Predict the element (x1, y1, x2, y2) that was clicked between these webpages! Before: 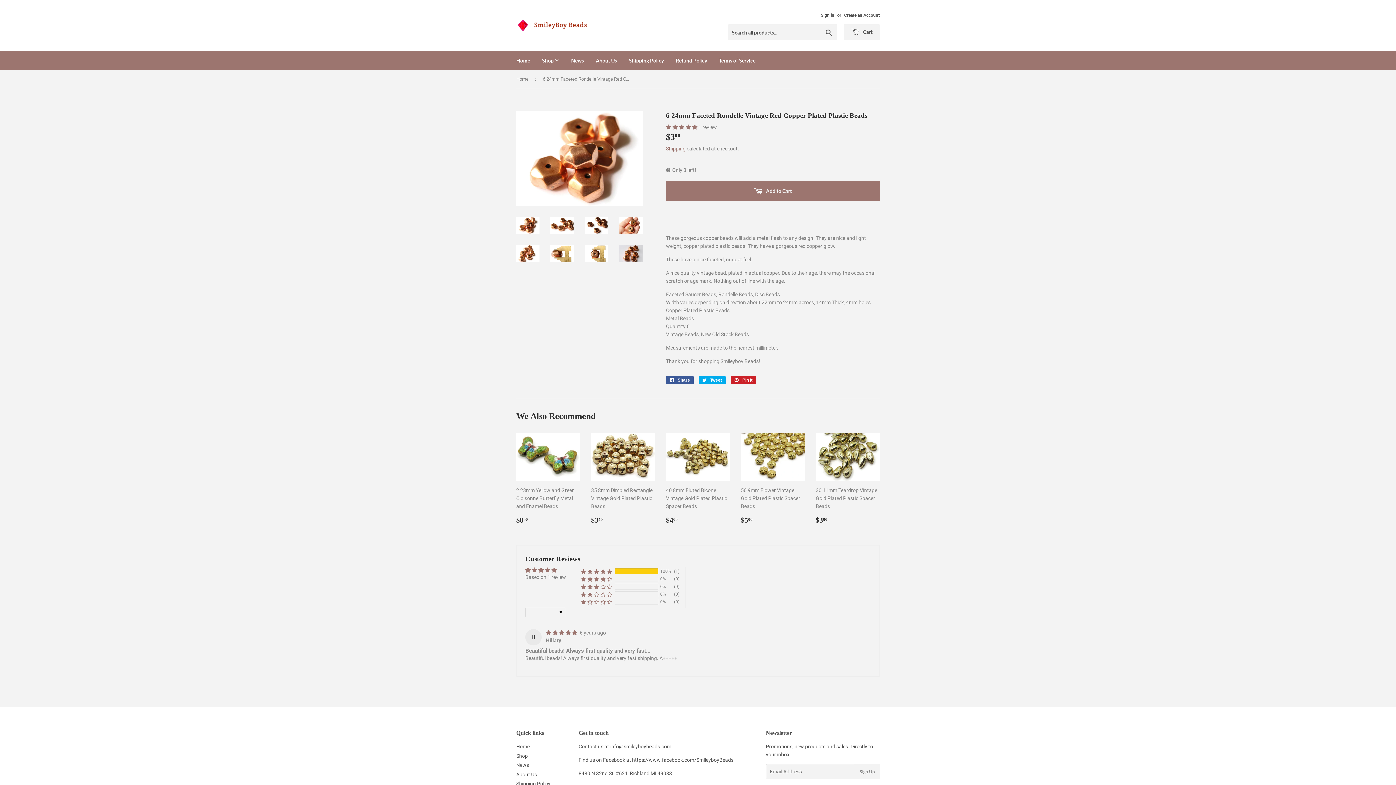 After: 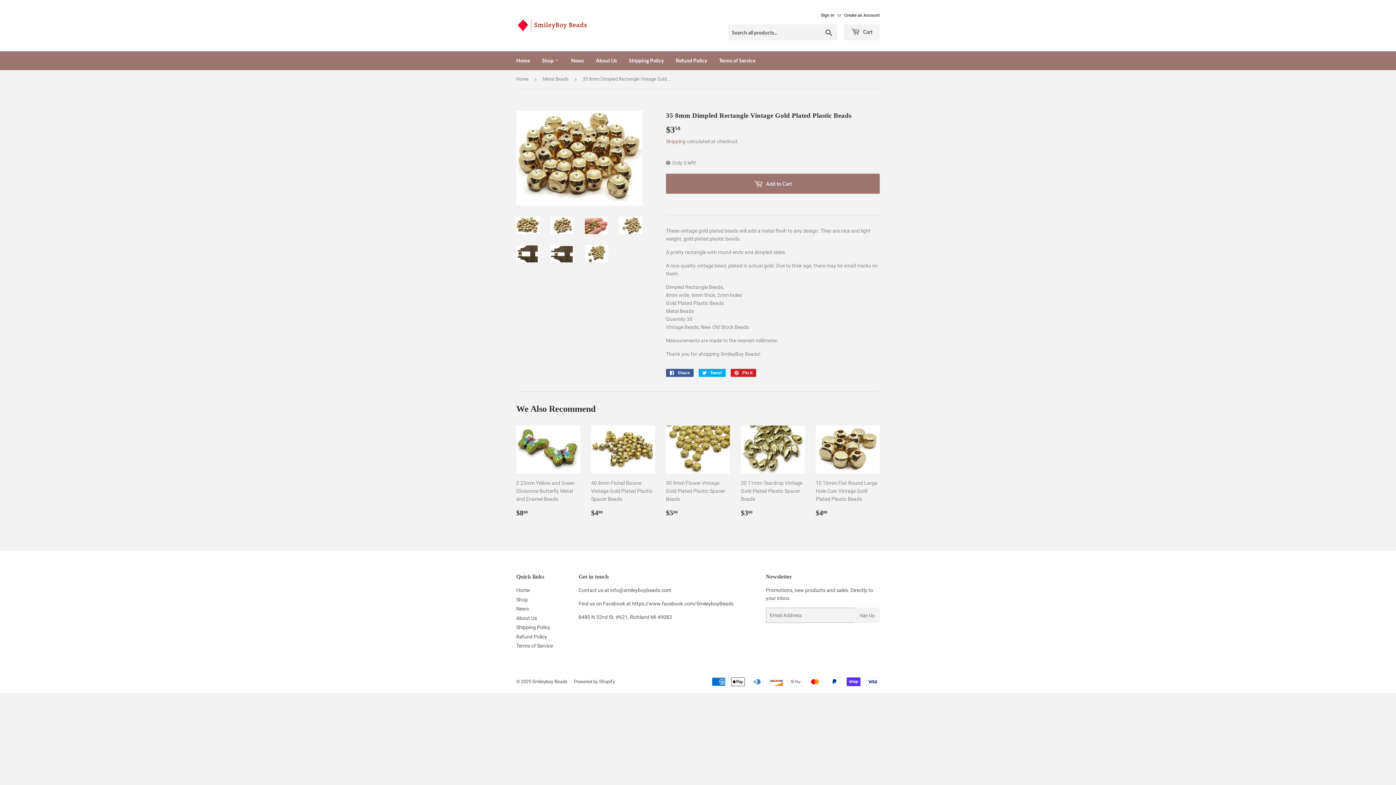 Action: label: 35 8mm Dimpled Rectangle Vintage Gold Plated Plastic Beads

Regular price
$350
$3.50 bbox: (591, 433, 655, 525)